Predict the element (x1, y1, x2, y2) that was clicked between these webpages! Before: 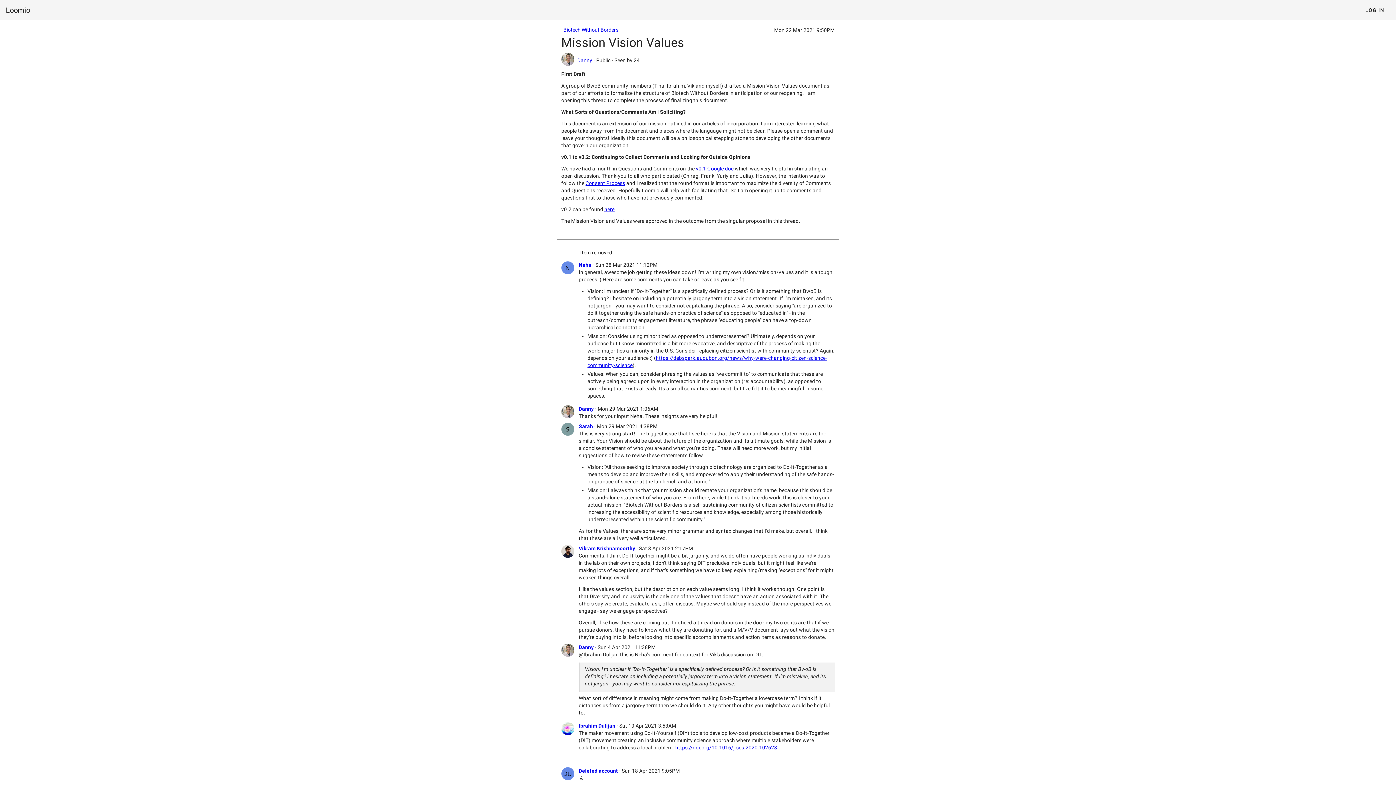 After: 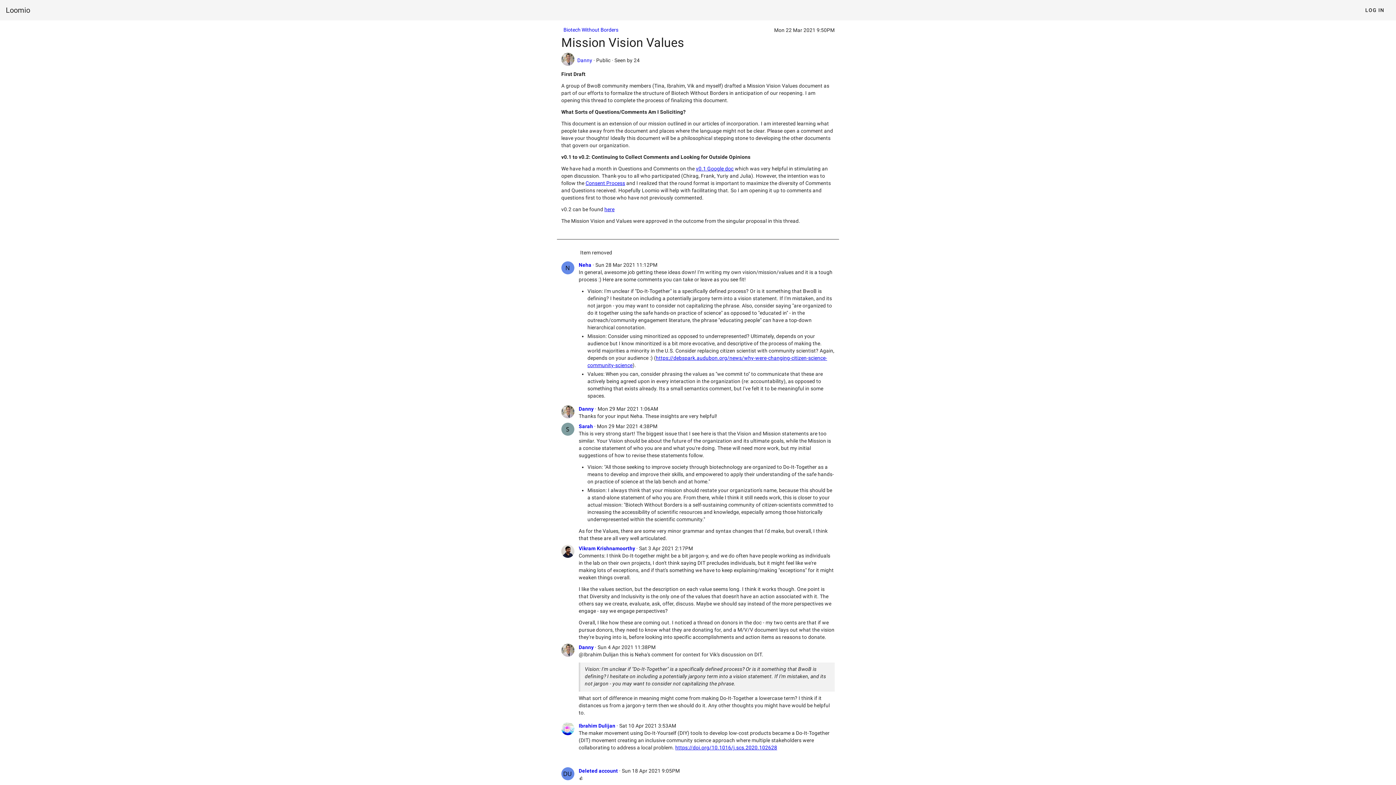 Action: bbox: (604, 206, 614, 212) label: here